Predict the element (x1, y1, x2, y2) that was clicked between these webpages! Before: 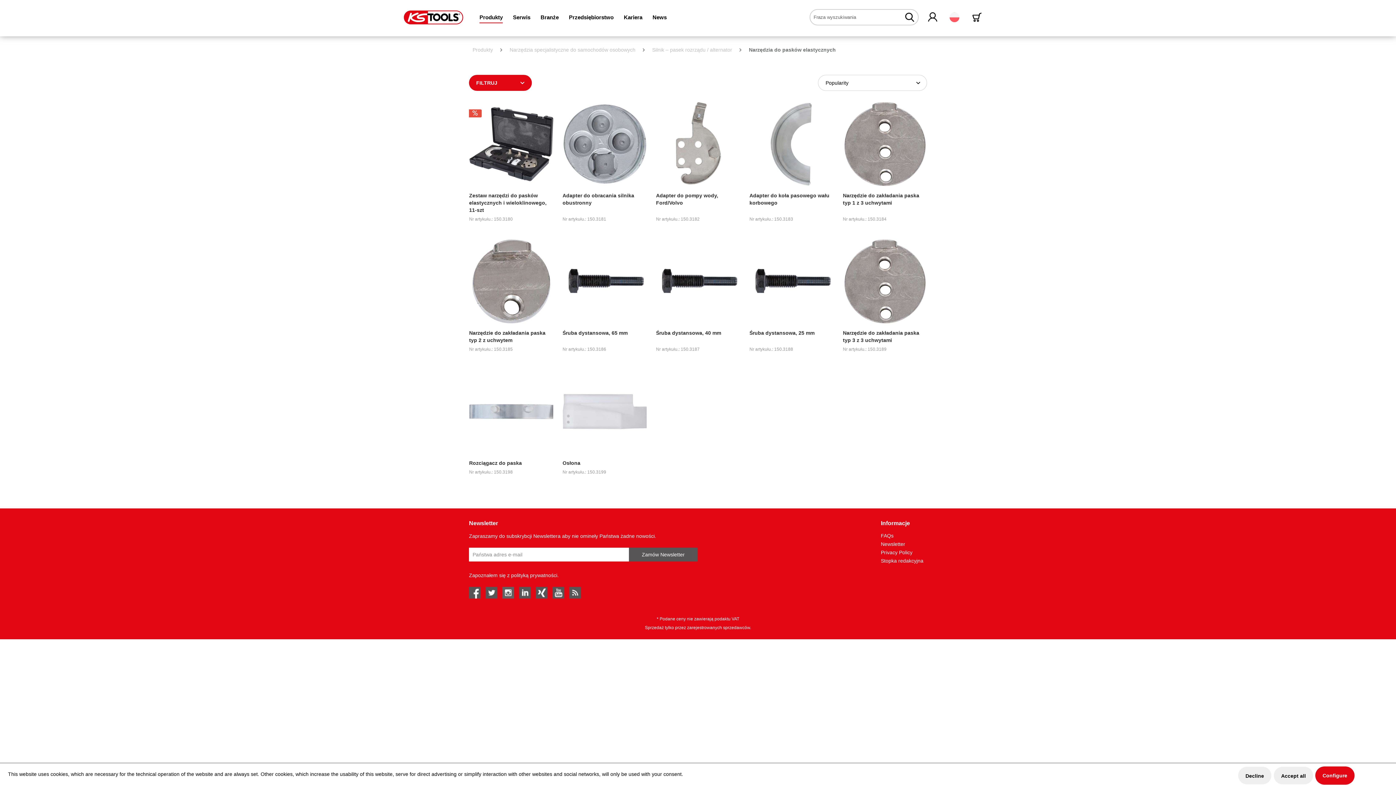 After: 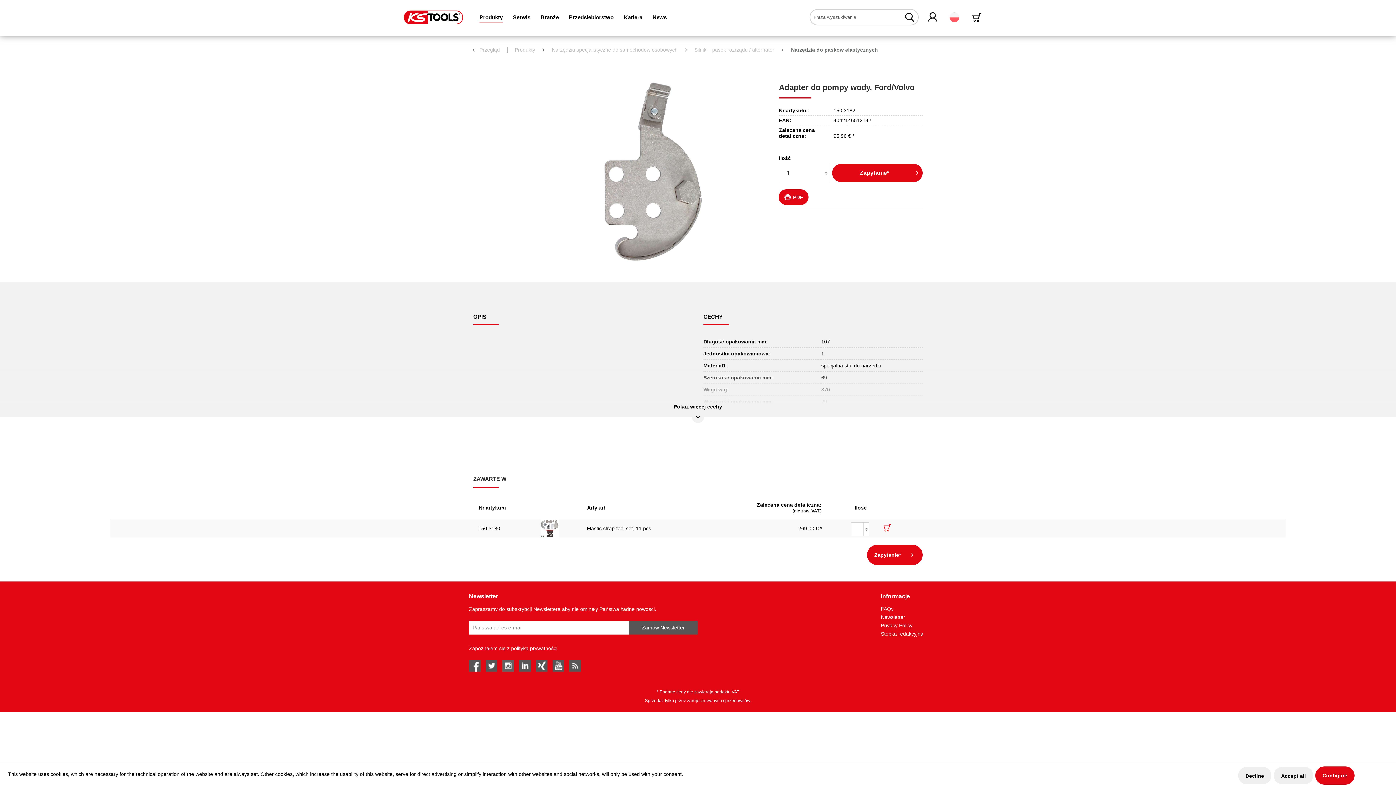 Action: bbox: (656, 191, 740, 213) label: Adapter do pompy wody, Ford/Volvo